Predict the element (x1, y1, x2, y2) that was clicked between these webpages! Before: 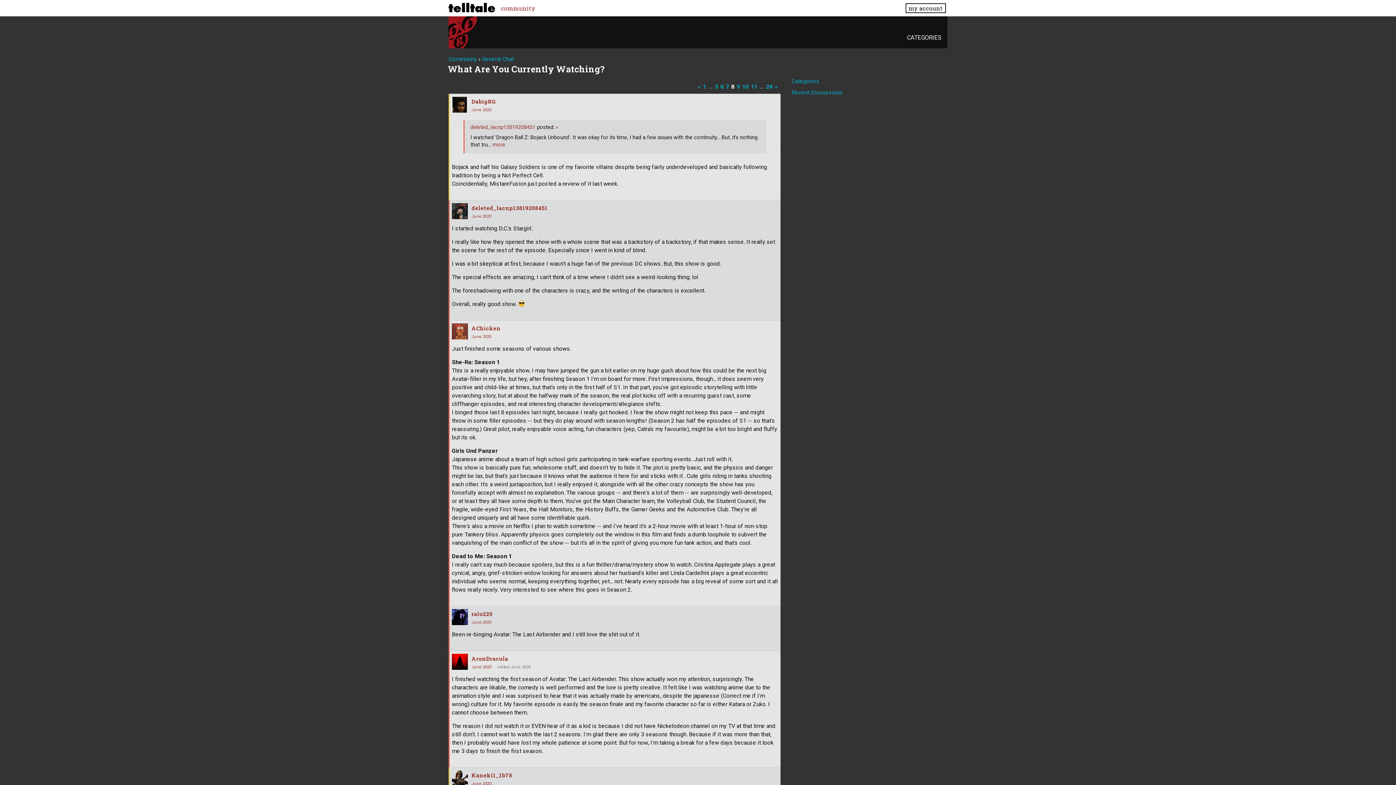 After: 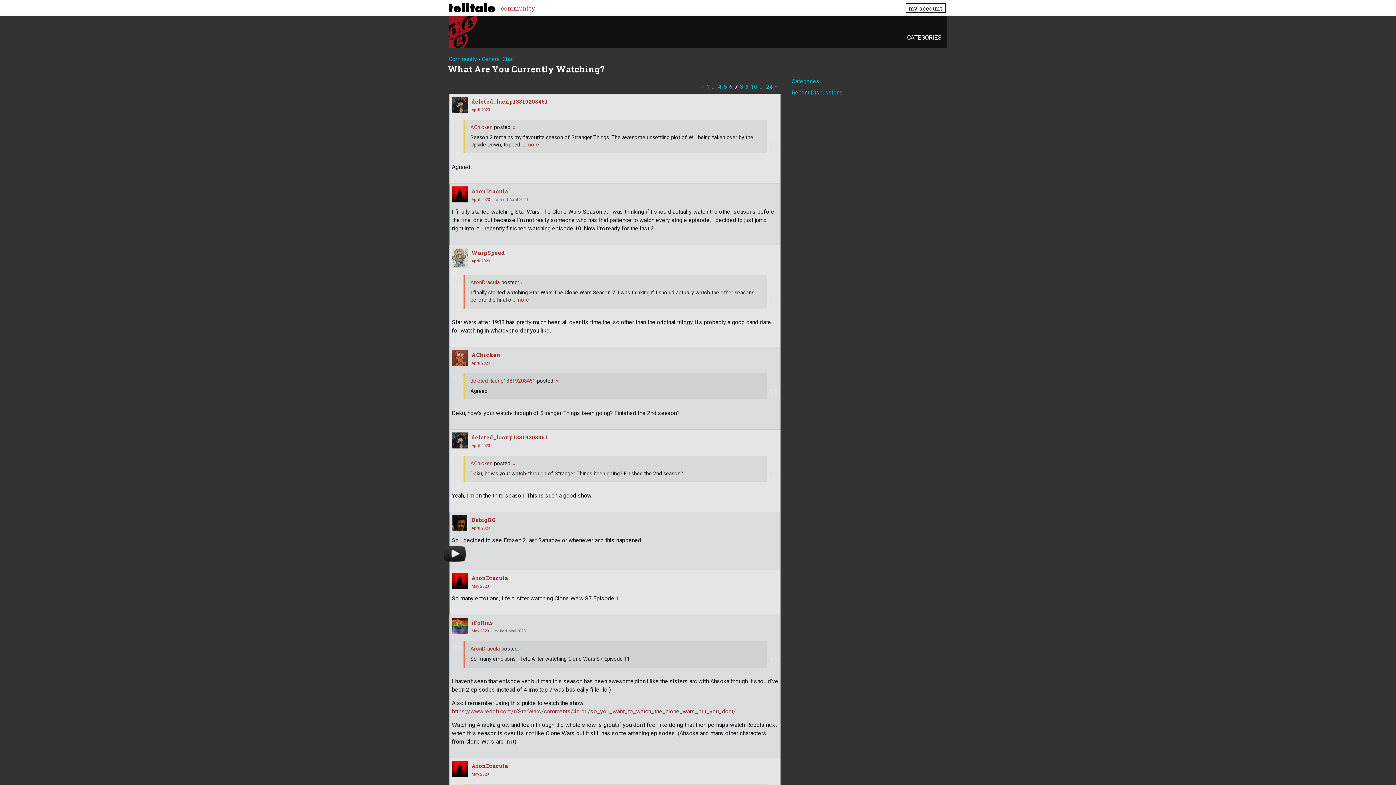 Action: label: « bbox: (698, 81, 700, 91)